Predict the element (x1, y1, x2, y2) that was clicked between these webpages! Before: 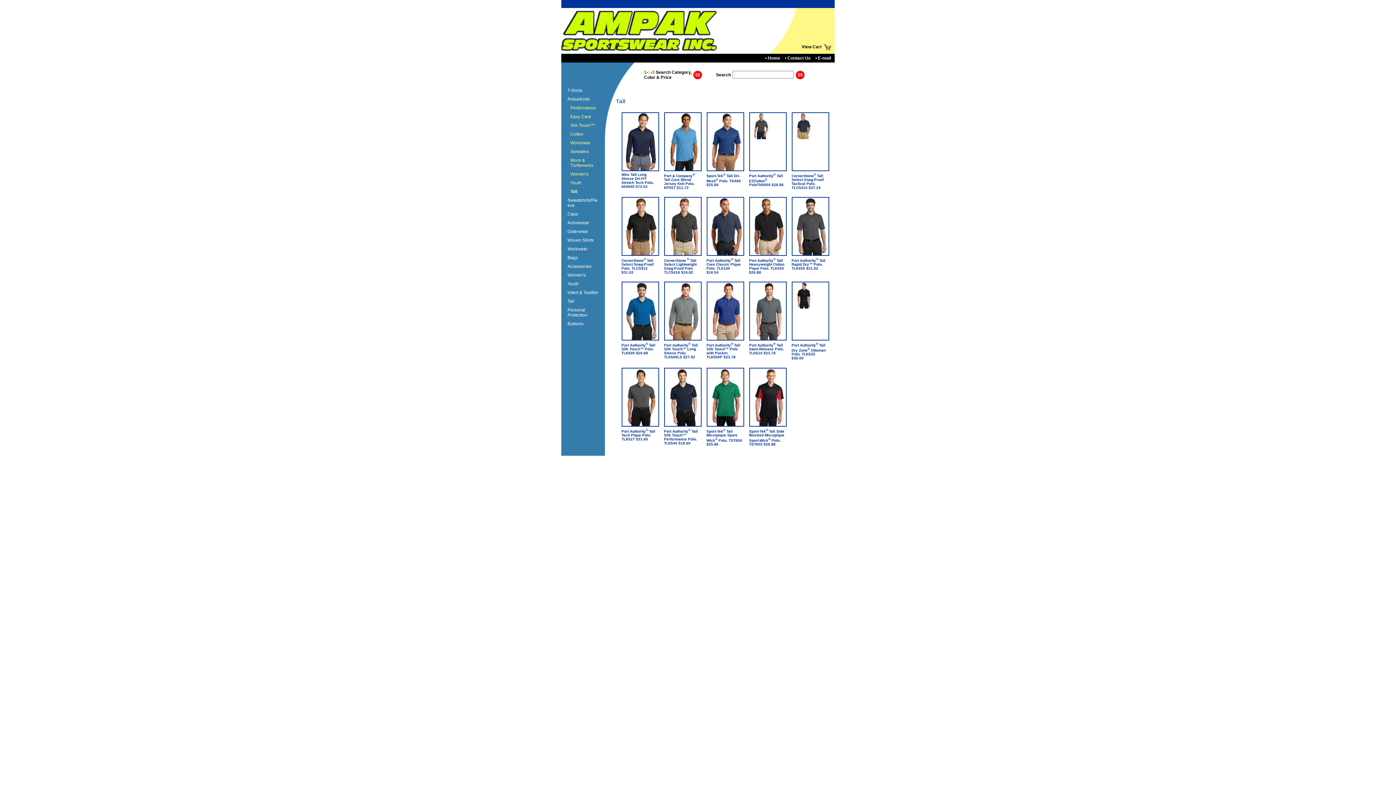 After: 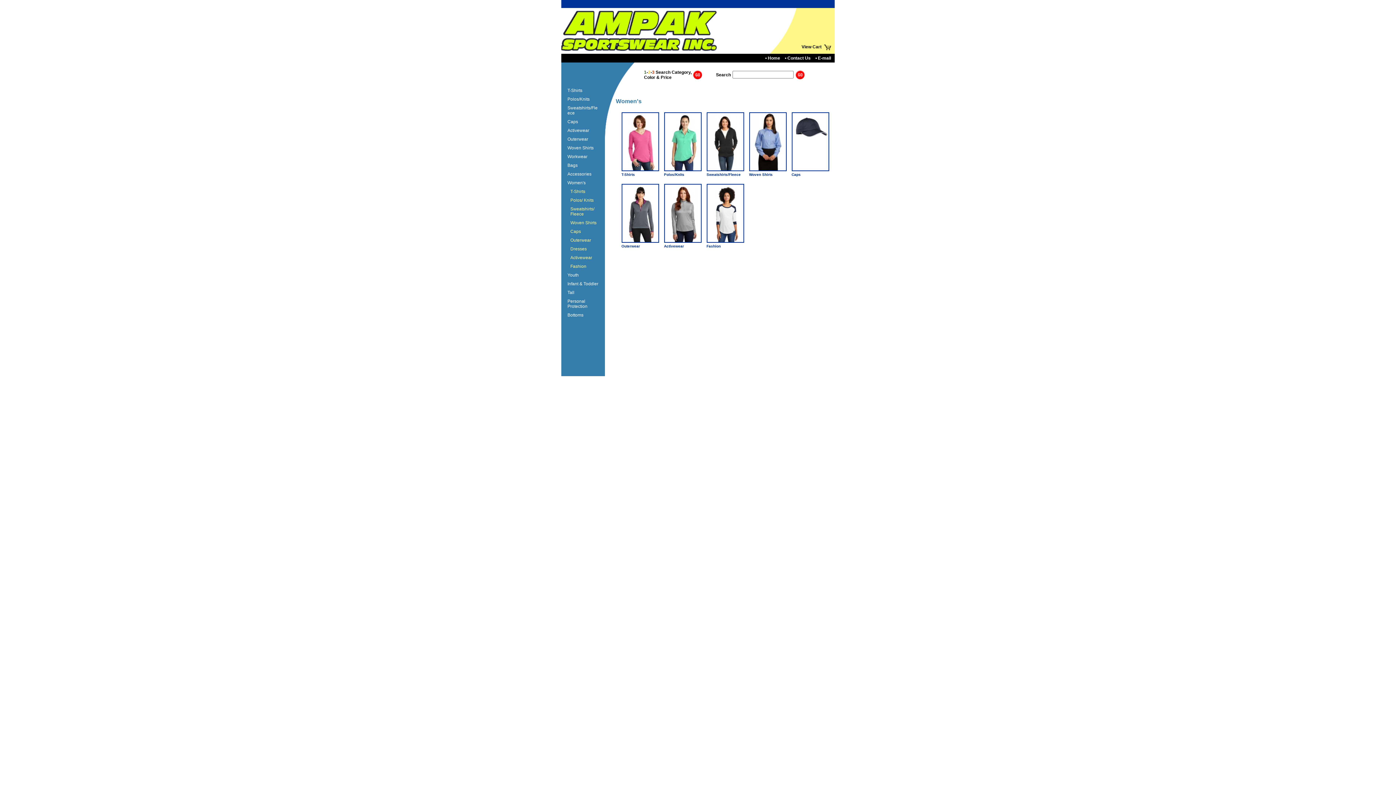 Action: bbox: (561, 270, 605, 279) label: Women's